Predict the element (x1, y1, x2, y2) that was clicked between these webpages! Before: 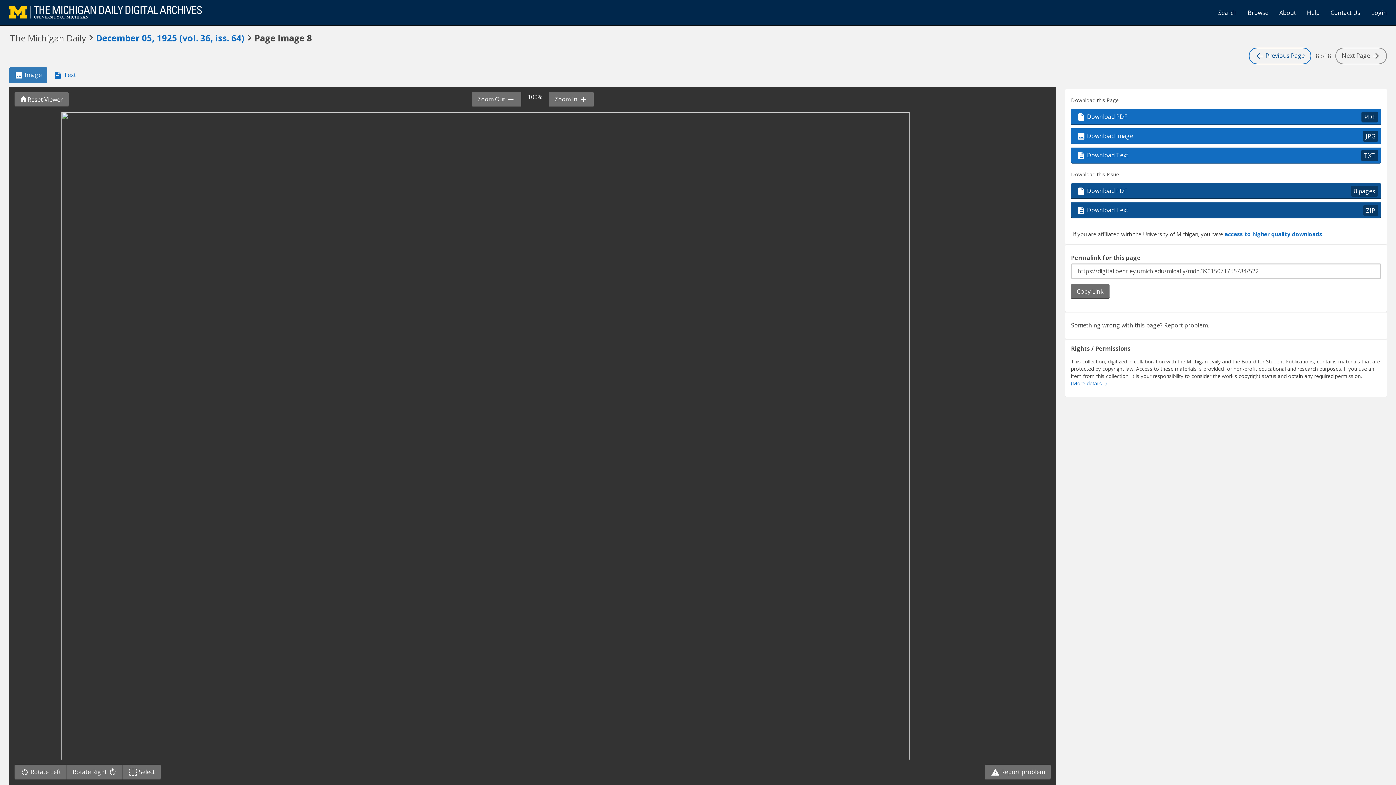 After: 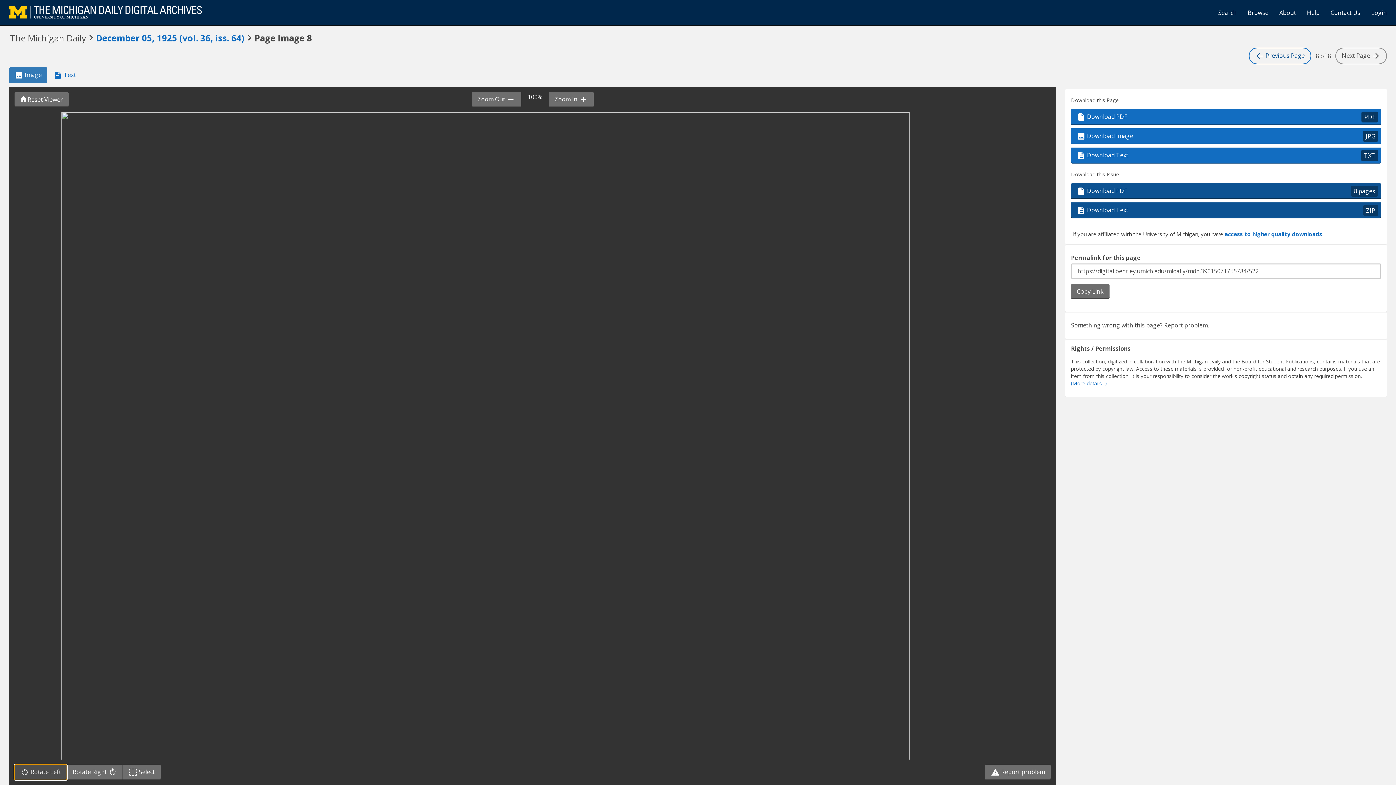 Action: label:  Rotate Left bbox: (14, 765, 66, 780)